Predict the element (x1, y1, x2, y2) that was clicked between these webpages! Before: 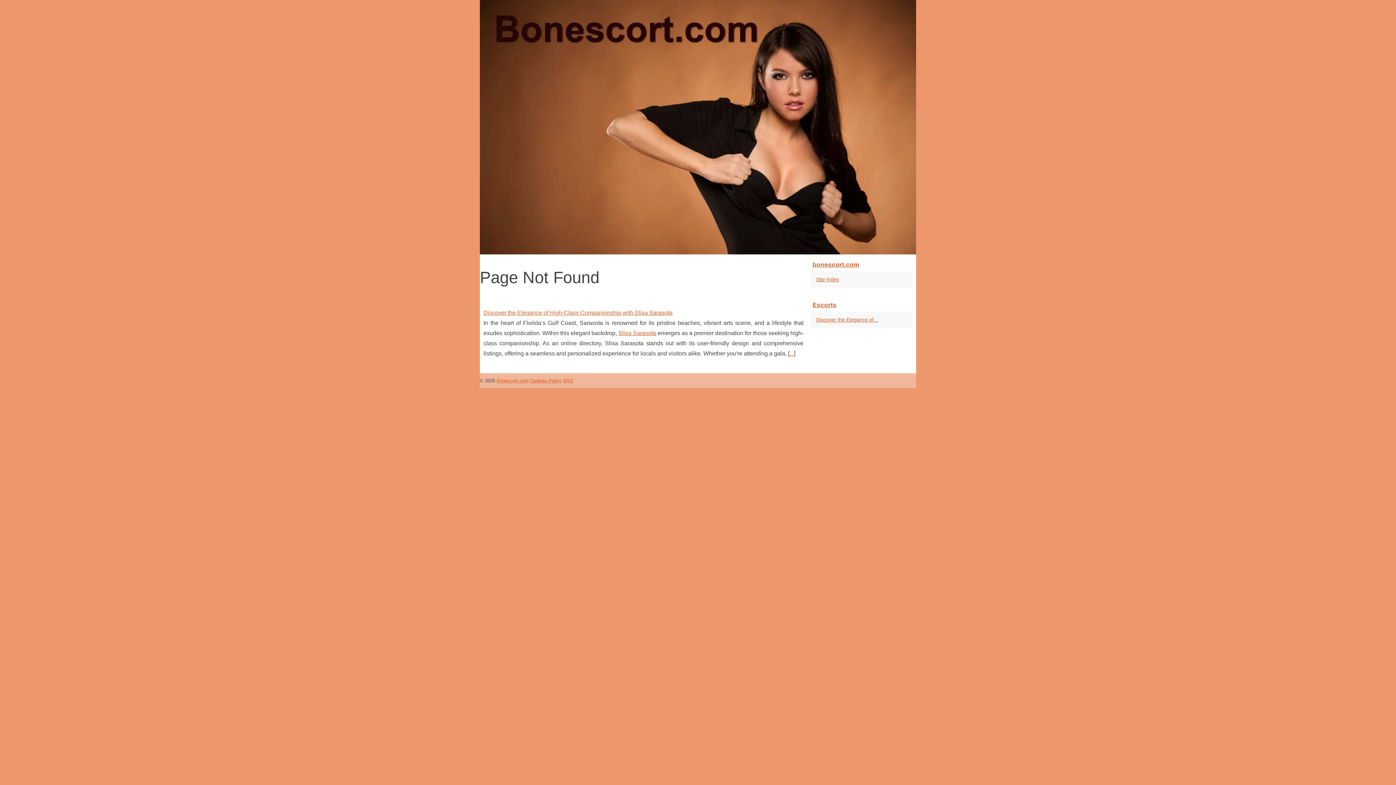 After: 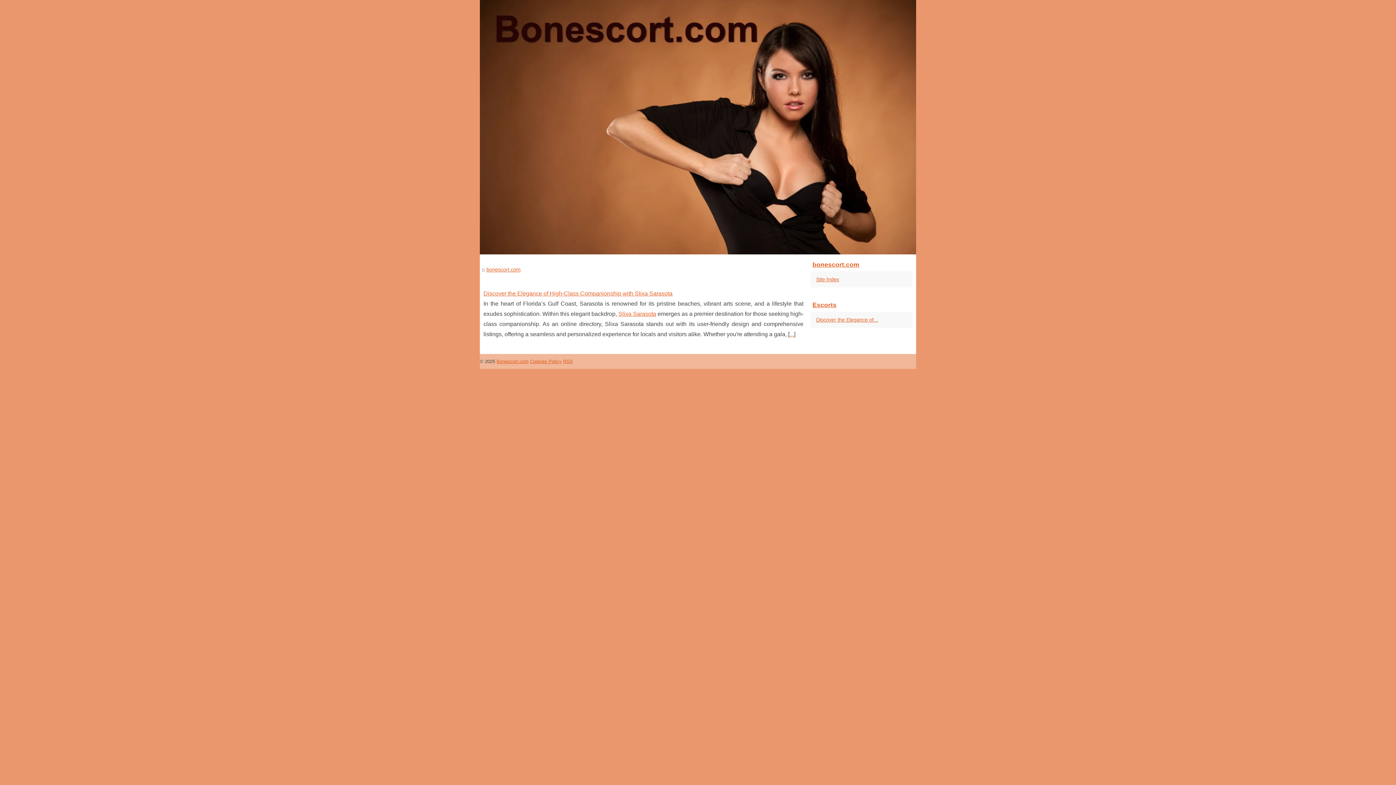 Action: label: Bonescort.com bbox: (496, 378, 528, 383)